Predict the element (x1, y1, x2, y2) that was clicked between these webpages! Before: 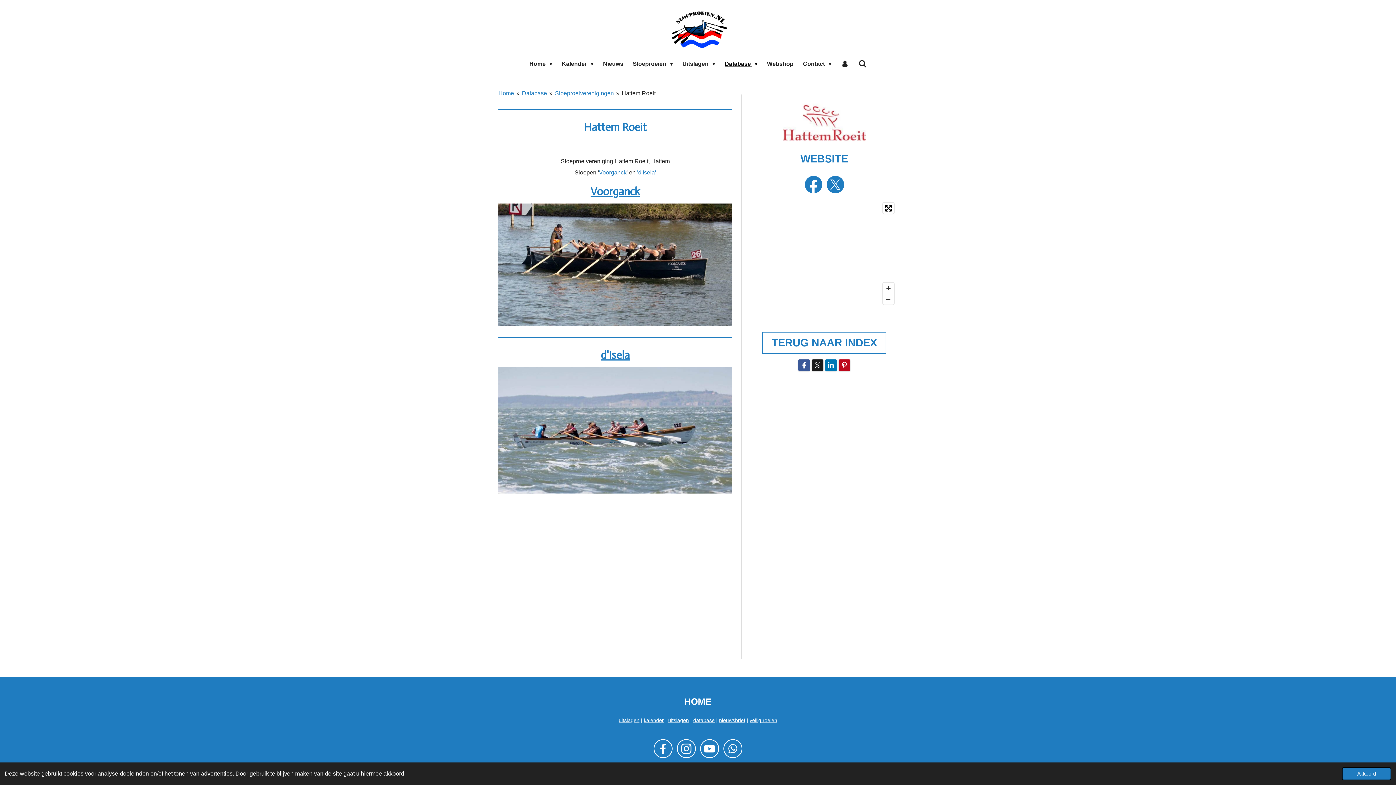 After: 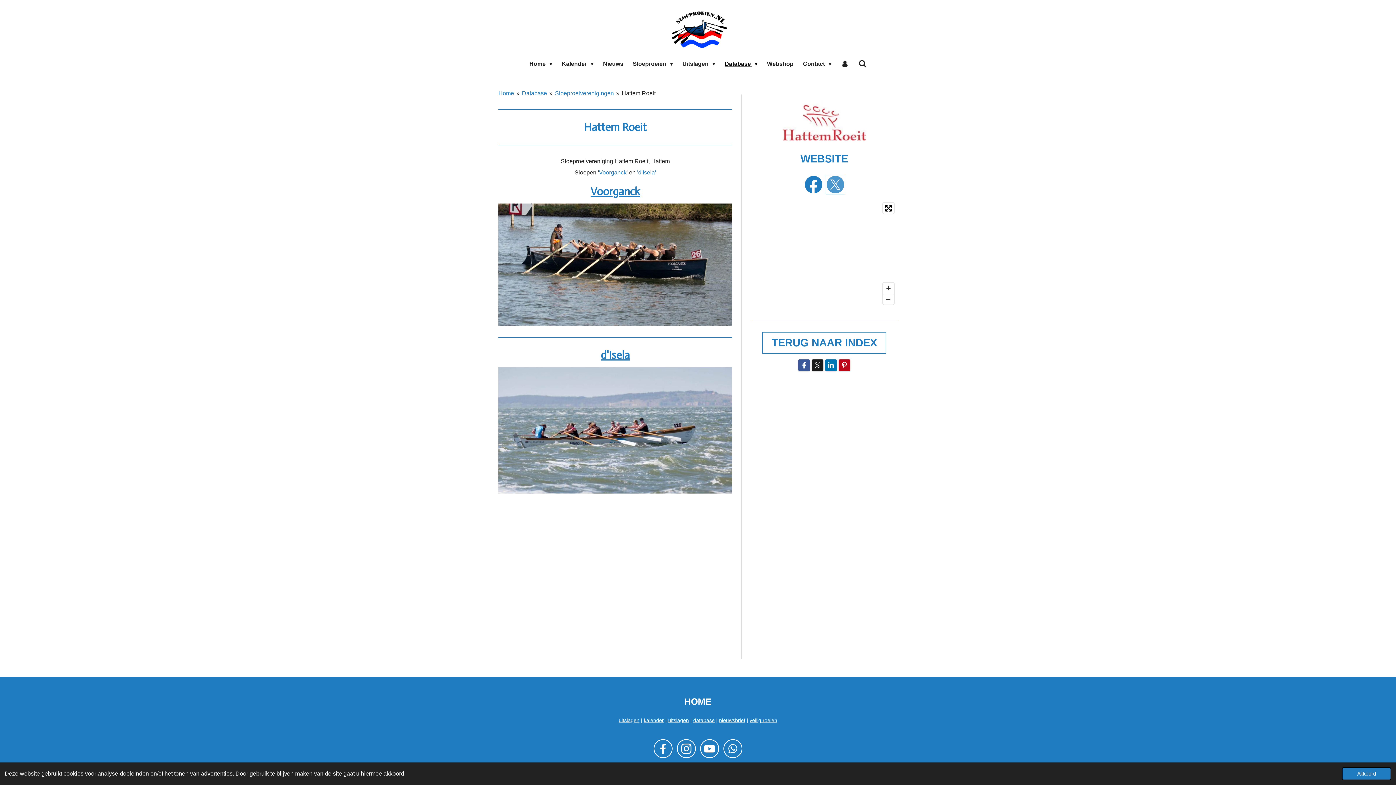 Action: bbox: (826, 175, 844, 193)